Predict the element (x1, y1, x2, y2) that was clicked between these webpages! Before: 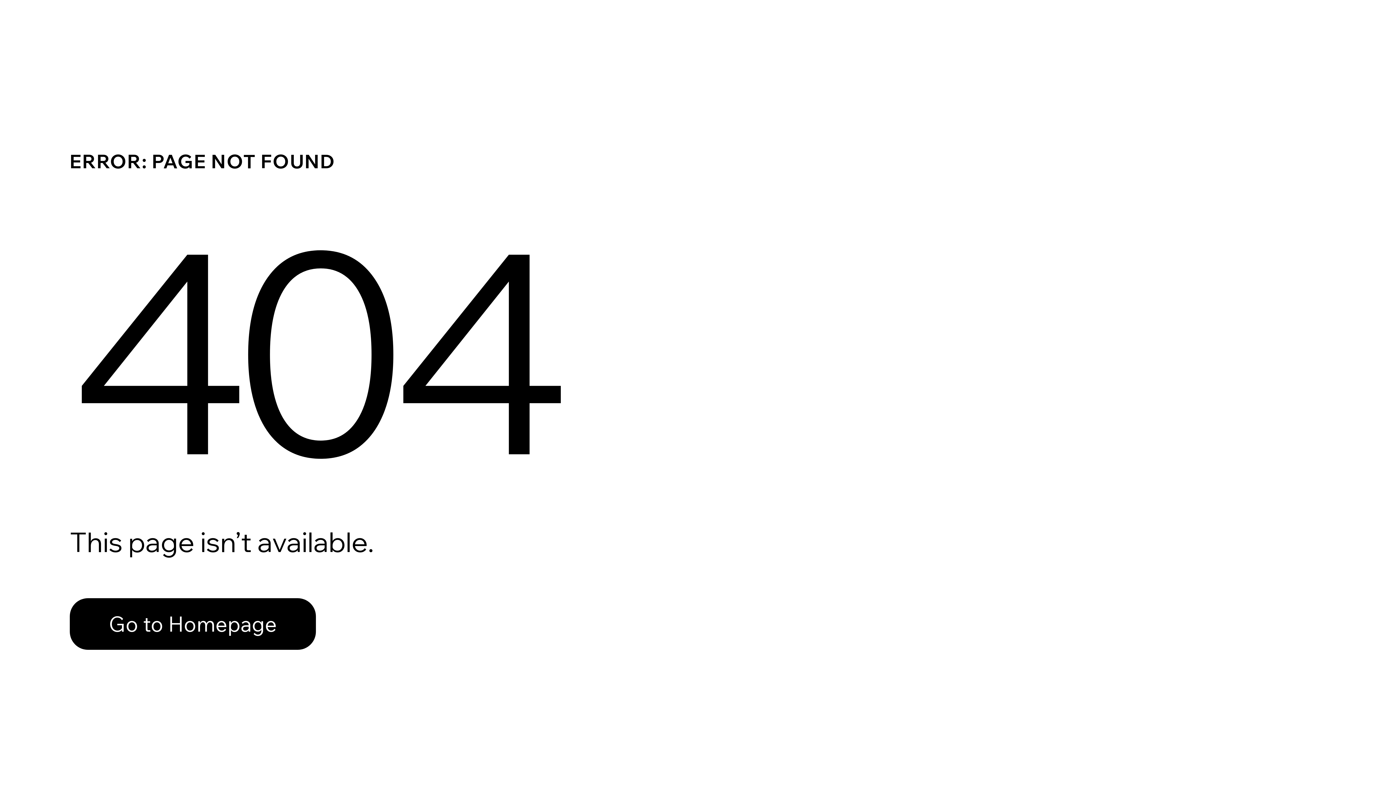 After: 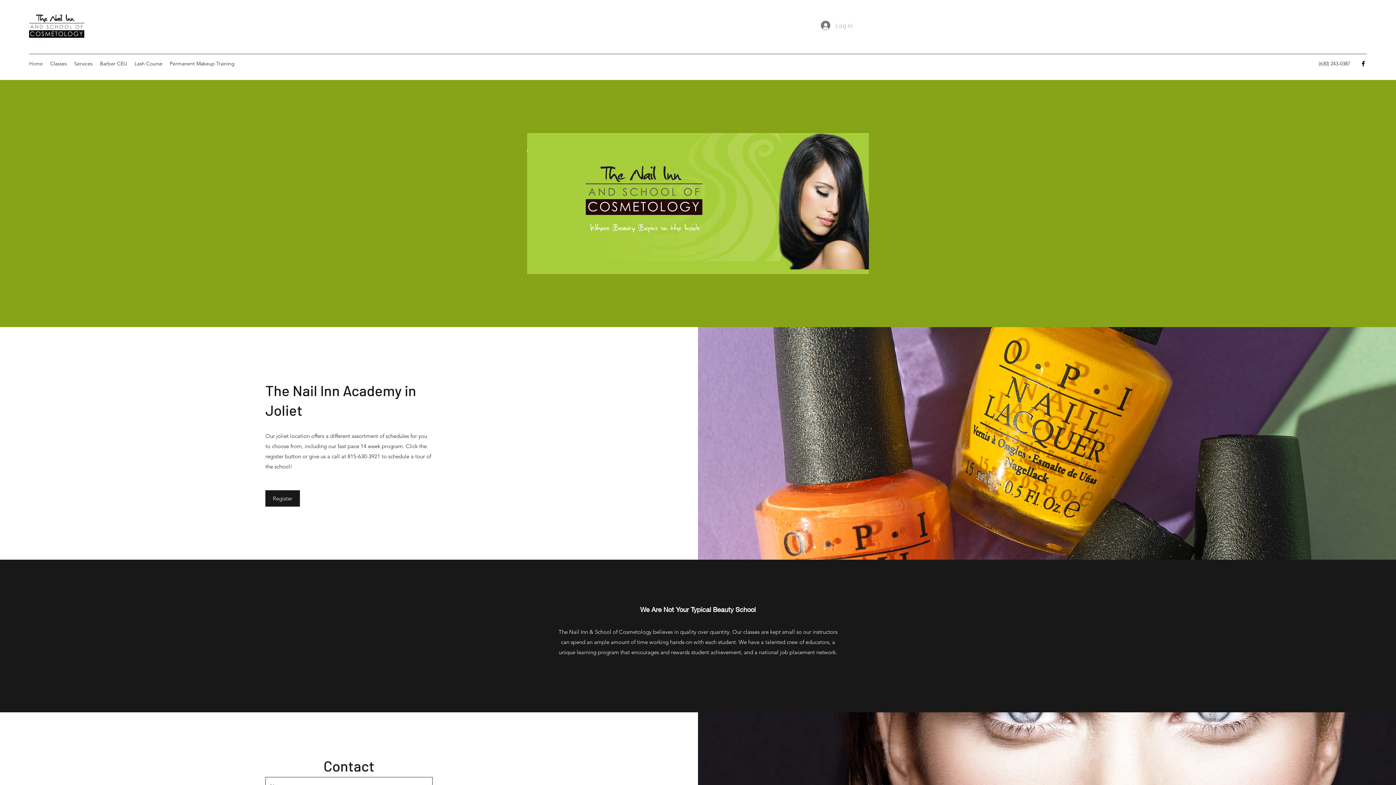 Action: label: Go to Homepage bbox: (69, 598, 316, 650)